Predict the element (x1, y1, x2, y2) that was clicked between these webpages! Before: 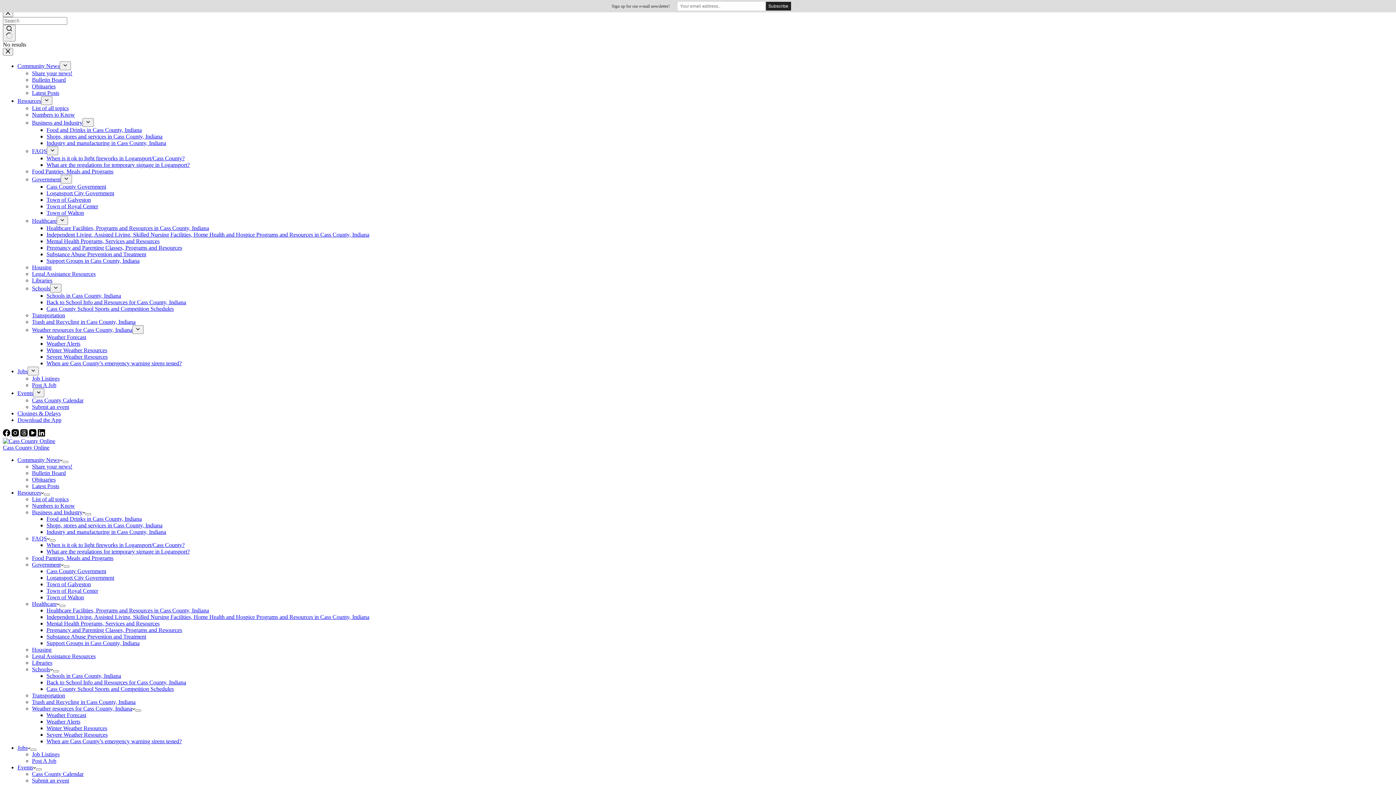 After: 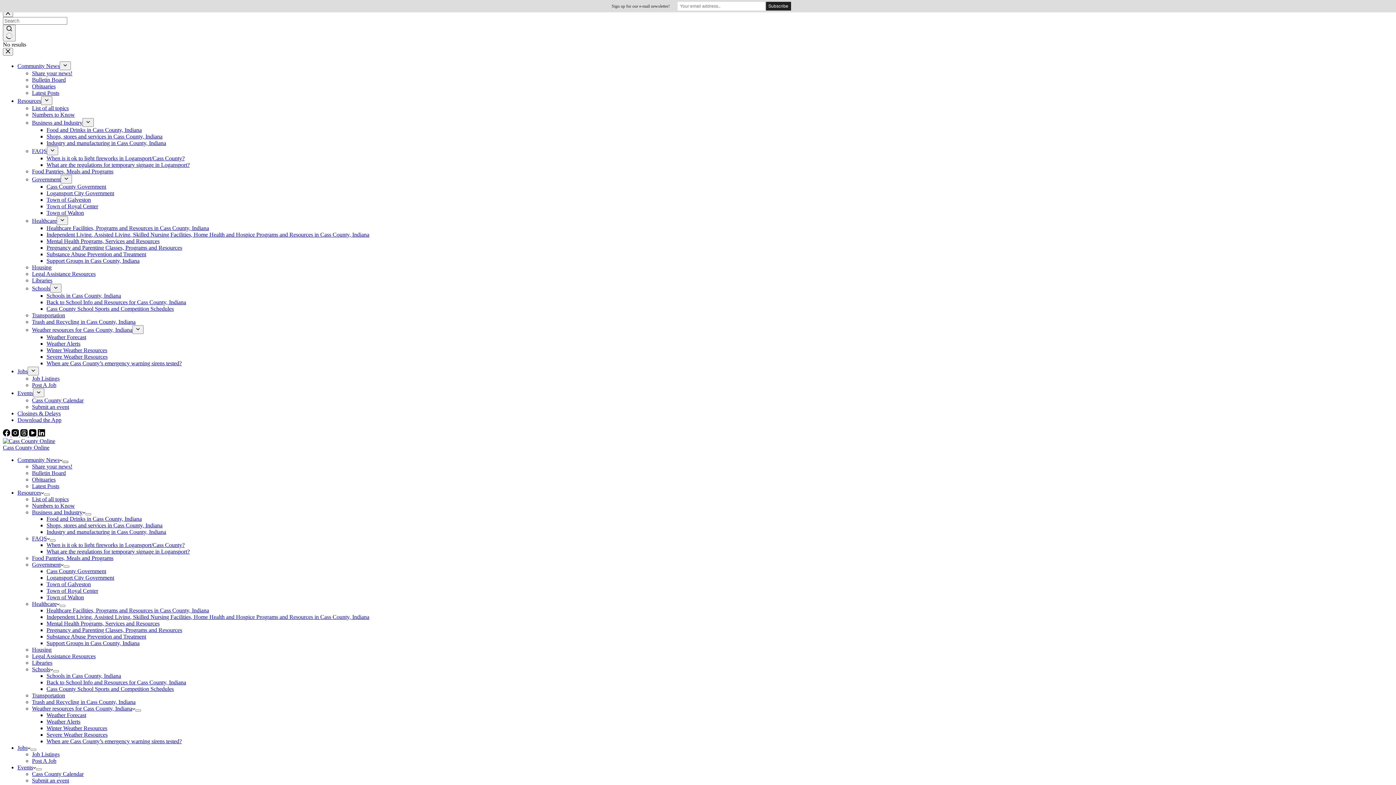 Action: bbox: (62, 461, 68, 463) label: Expand dropdown menu